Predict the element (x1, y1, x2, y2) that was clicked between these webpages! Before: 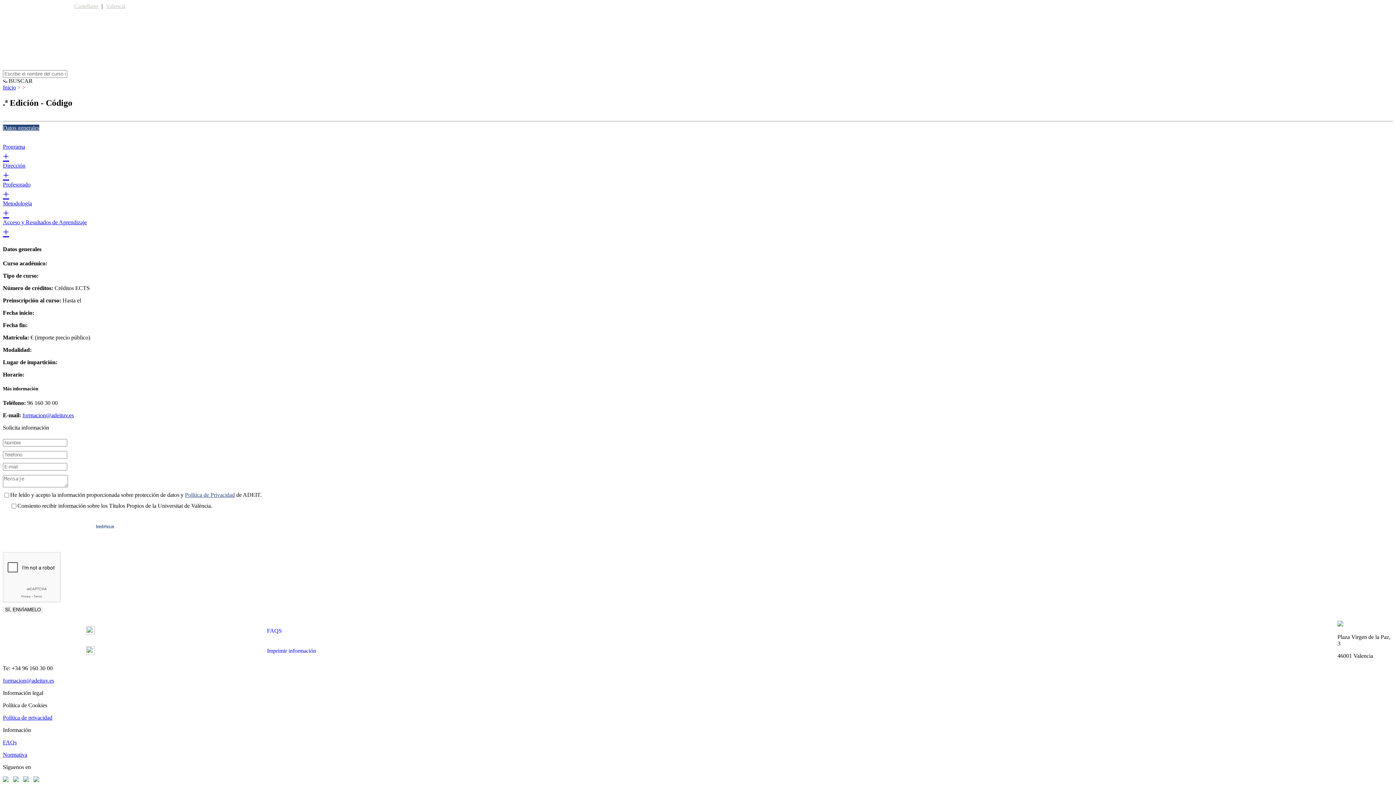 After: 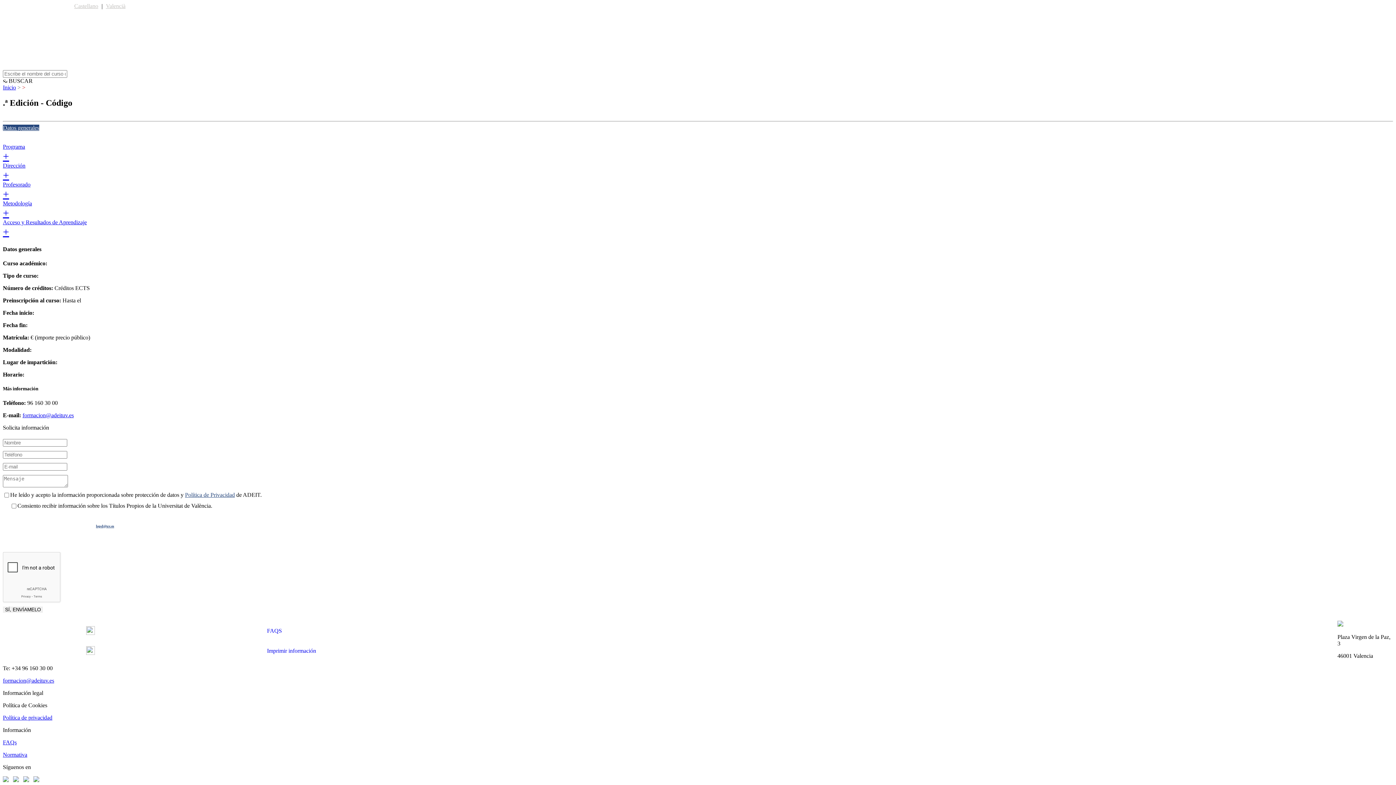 Action: bbox: (23, 777, 29, 783)